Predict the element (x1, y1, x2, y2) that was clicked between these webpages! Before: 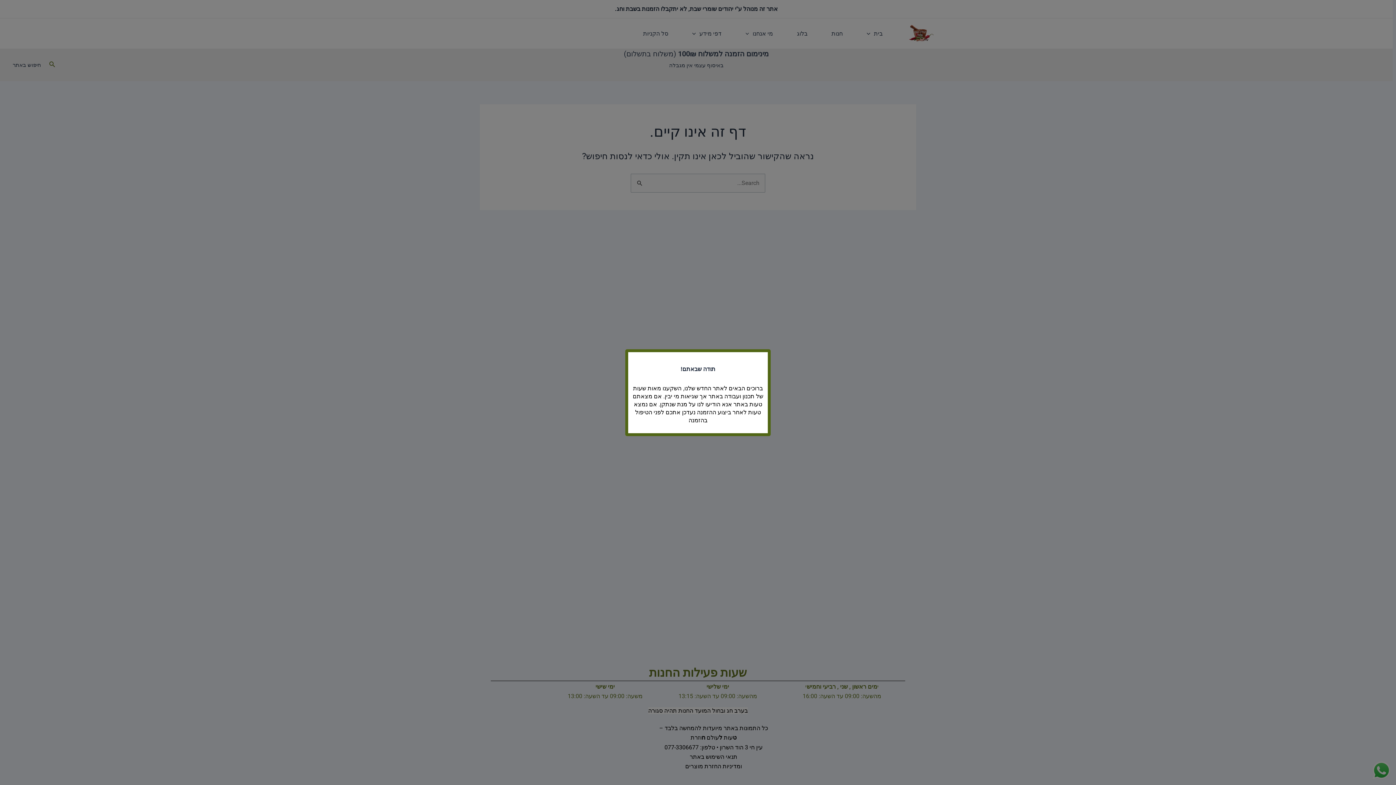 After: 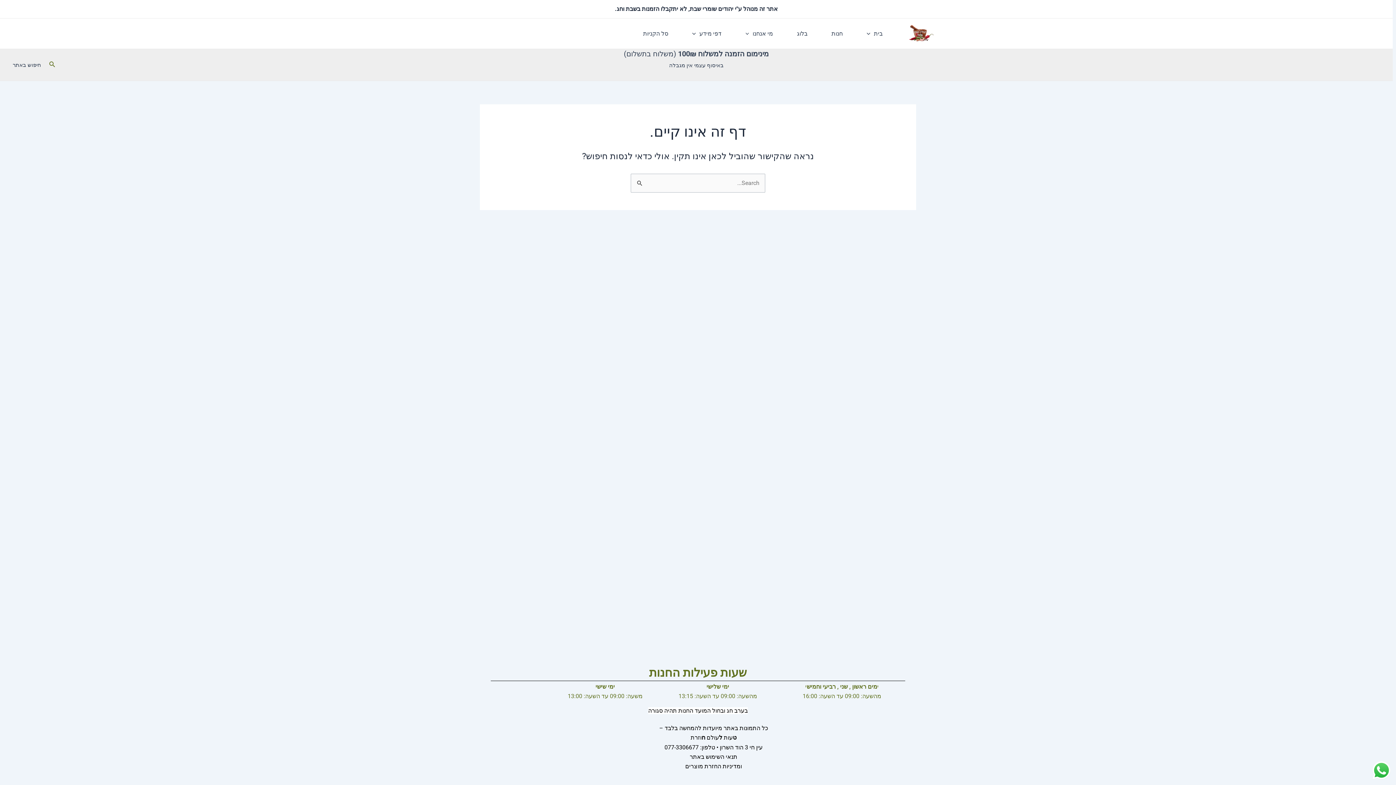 Action: bbox: (760, 352, 769, 362)